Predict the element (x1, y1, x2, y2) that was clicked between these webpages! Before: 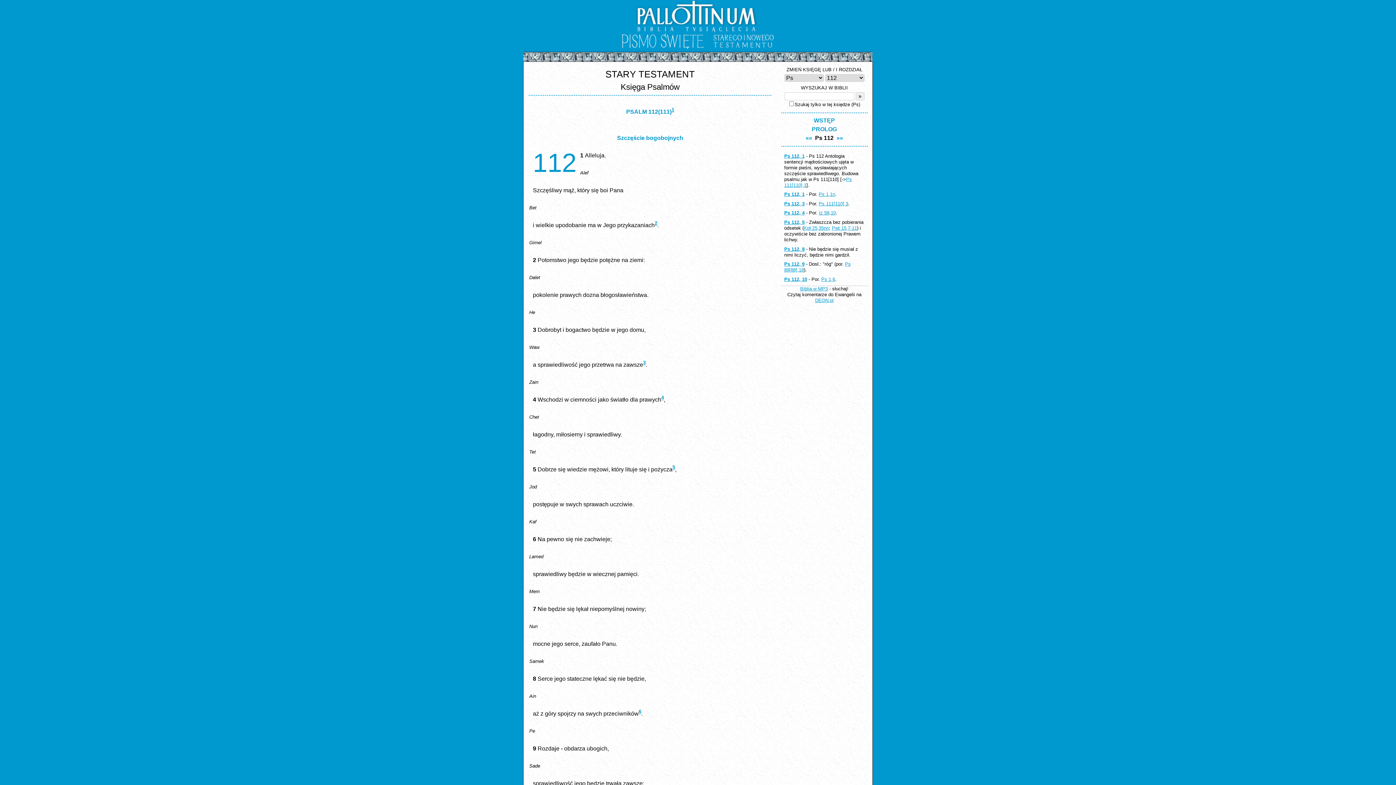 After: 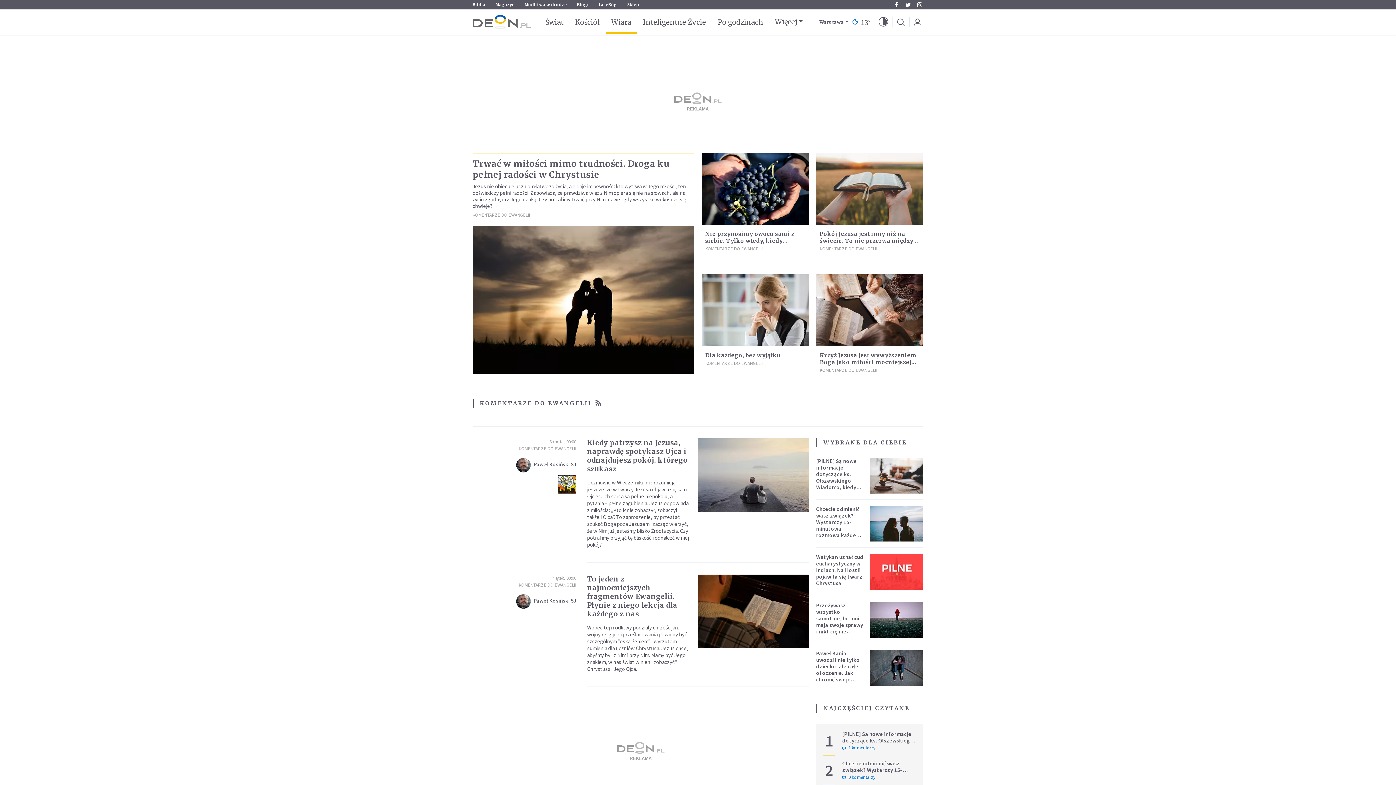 Action: bbox: (815, 297, 833, 303) label: DEON.pl